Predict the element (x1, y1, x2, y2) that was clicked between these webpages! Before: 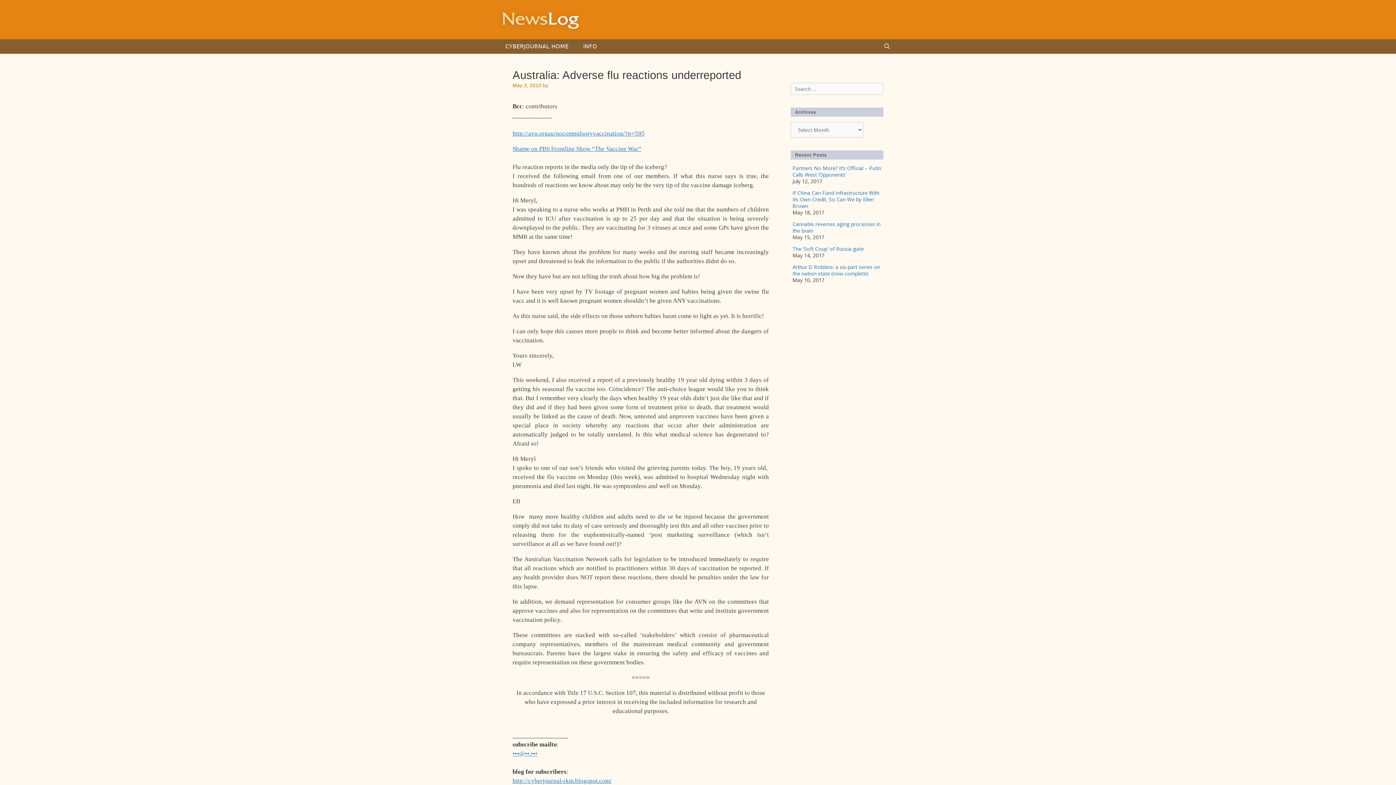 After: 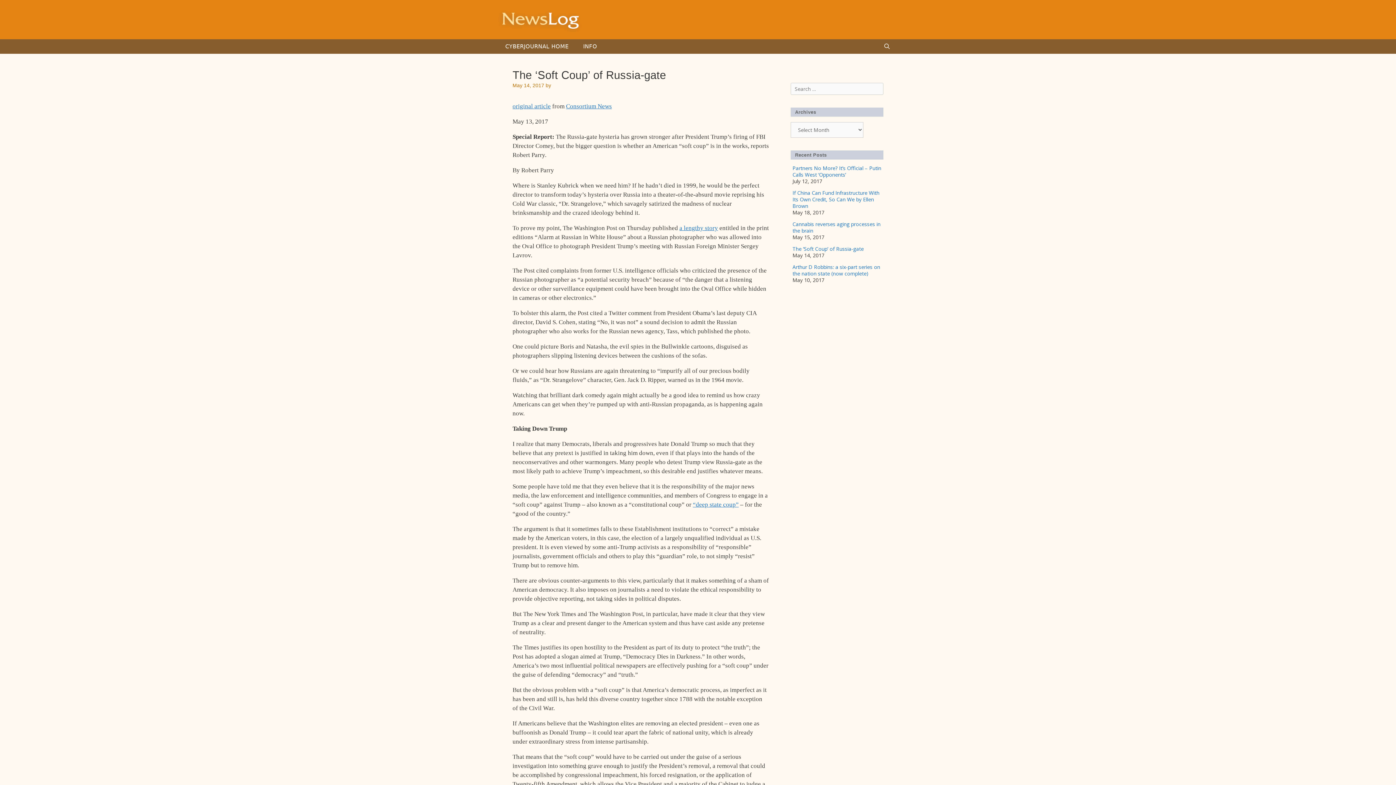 Action: label: The ‘Soft Coup’ of Russia-gate bbox: (792, 245, 864, 252)